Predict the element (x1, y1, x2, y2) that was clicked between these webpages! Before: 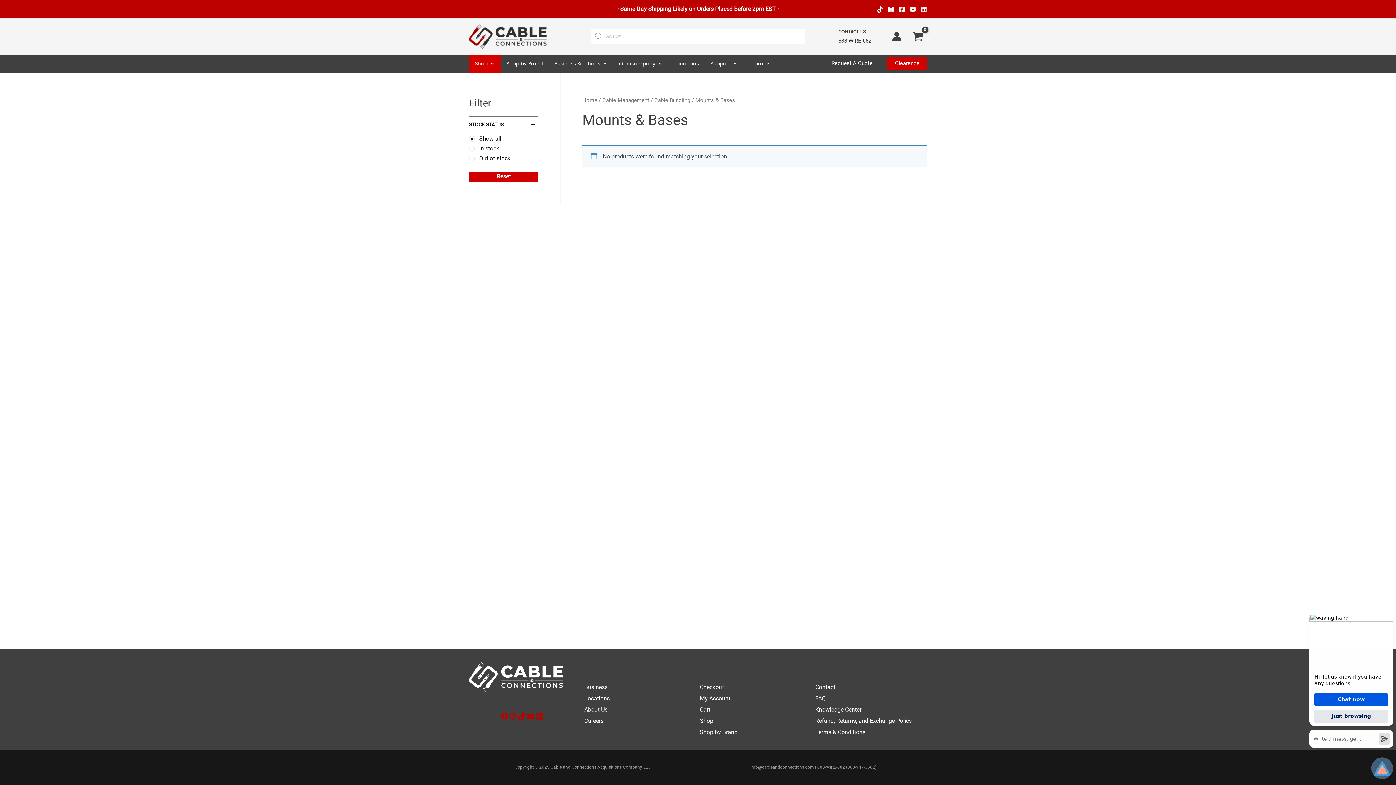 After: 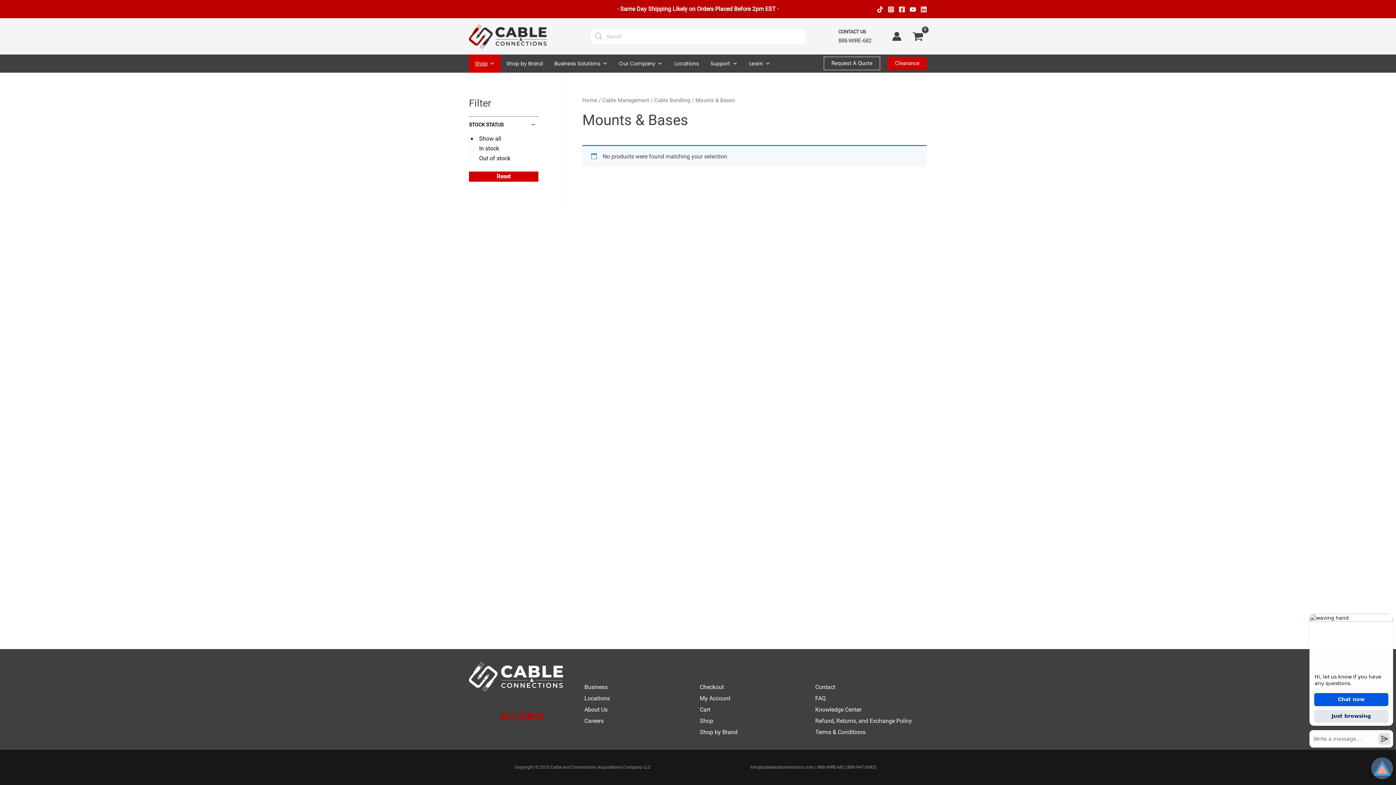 Action: label: Linkedin bbox: (920, 6, 927, 12)